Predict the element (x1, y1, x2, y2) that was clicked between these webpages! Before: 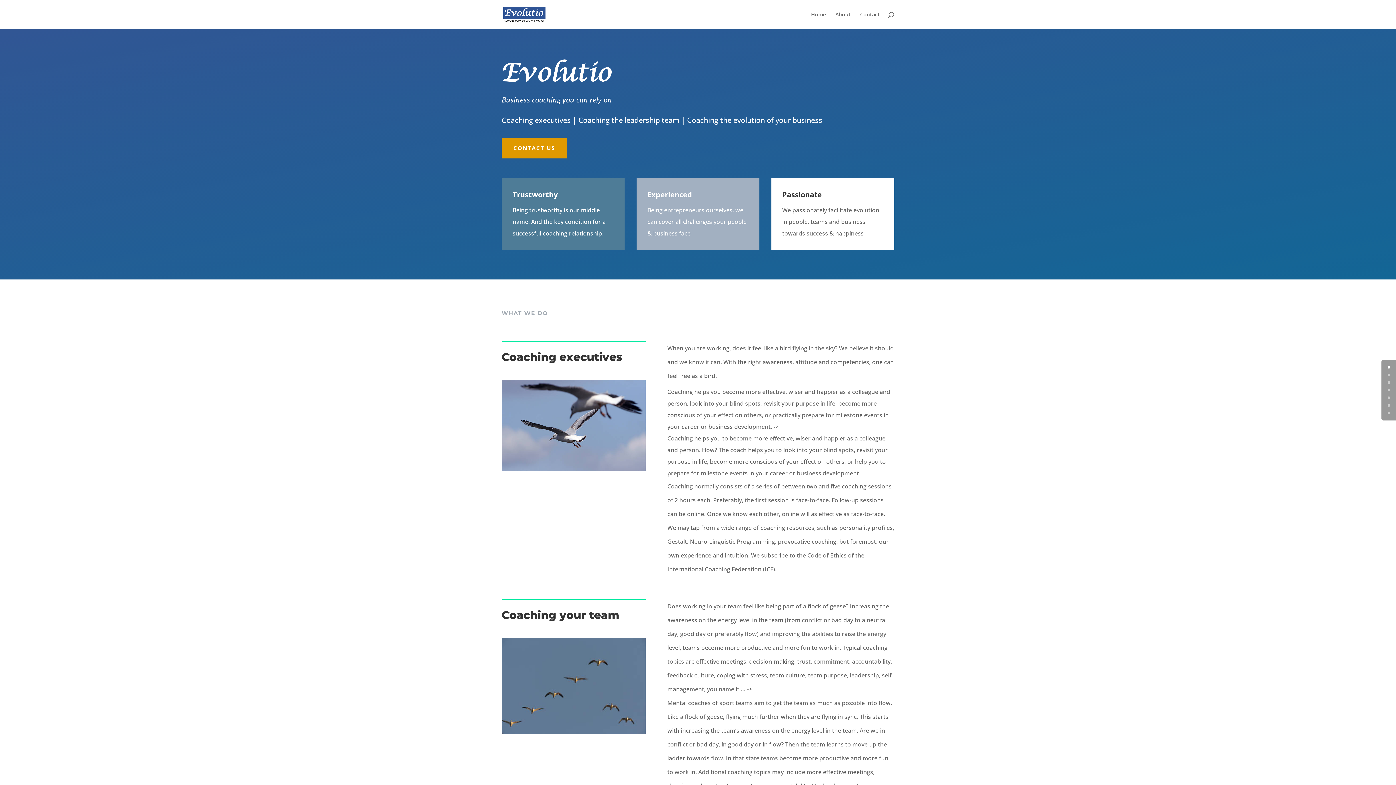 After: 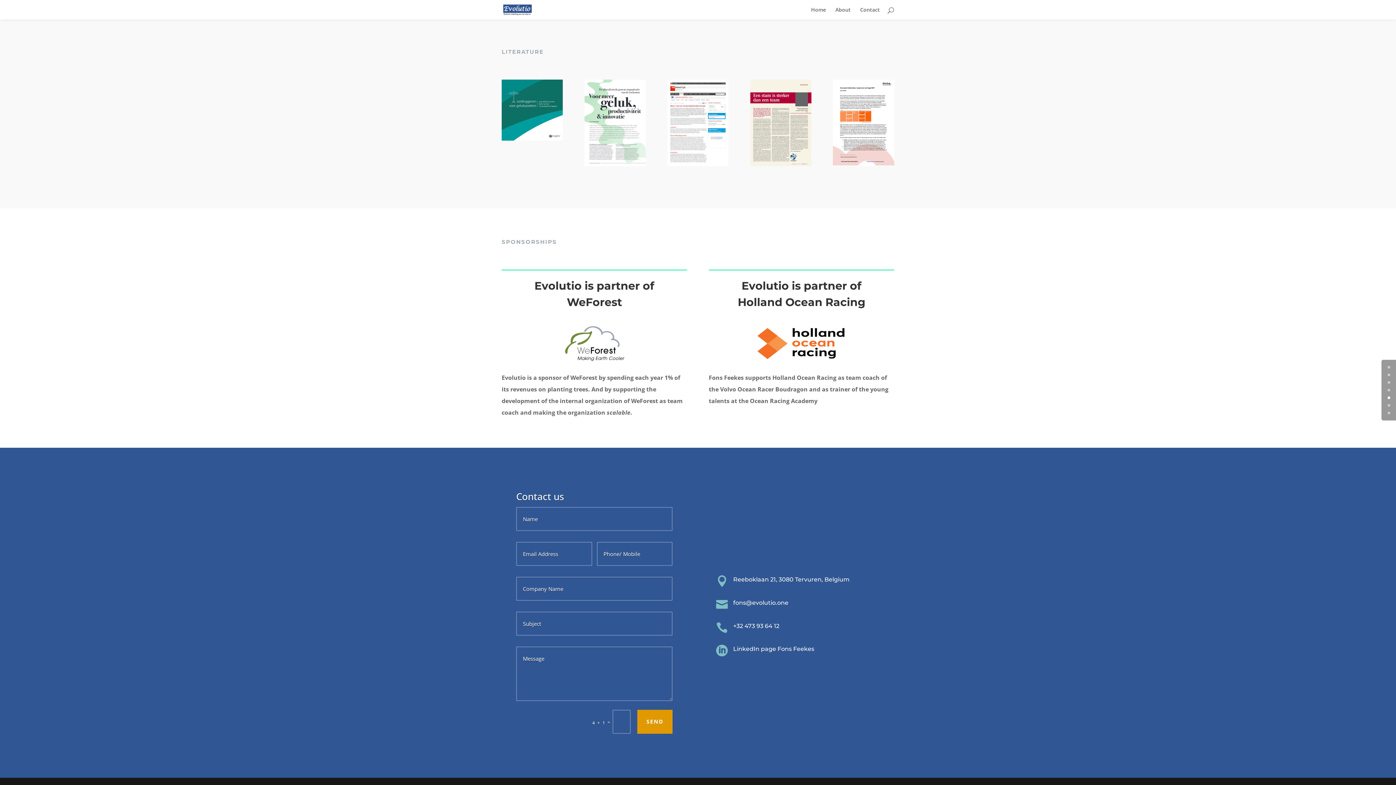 Action: bbox: (1388, 412, 1390, 414) label: 6